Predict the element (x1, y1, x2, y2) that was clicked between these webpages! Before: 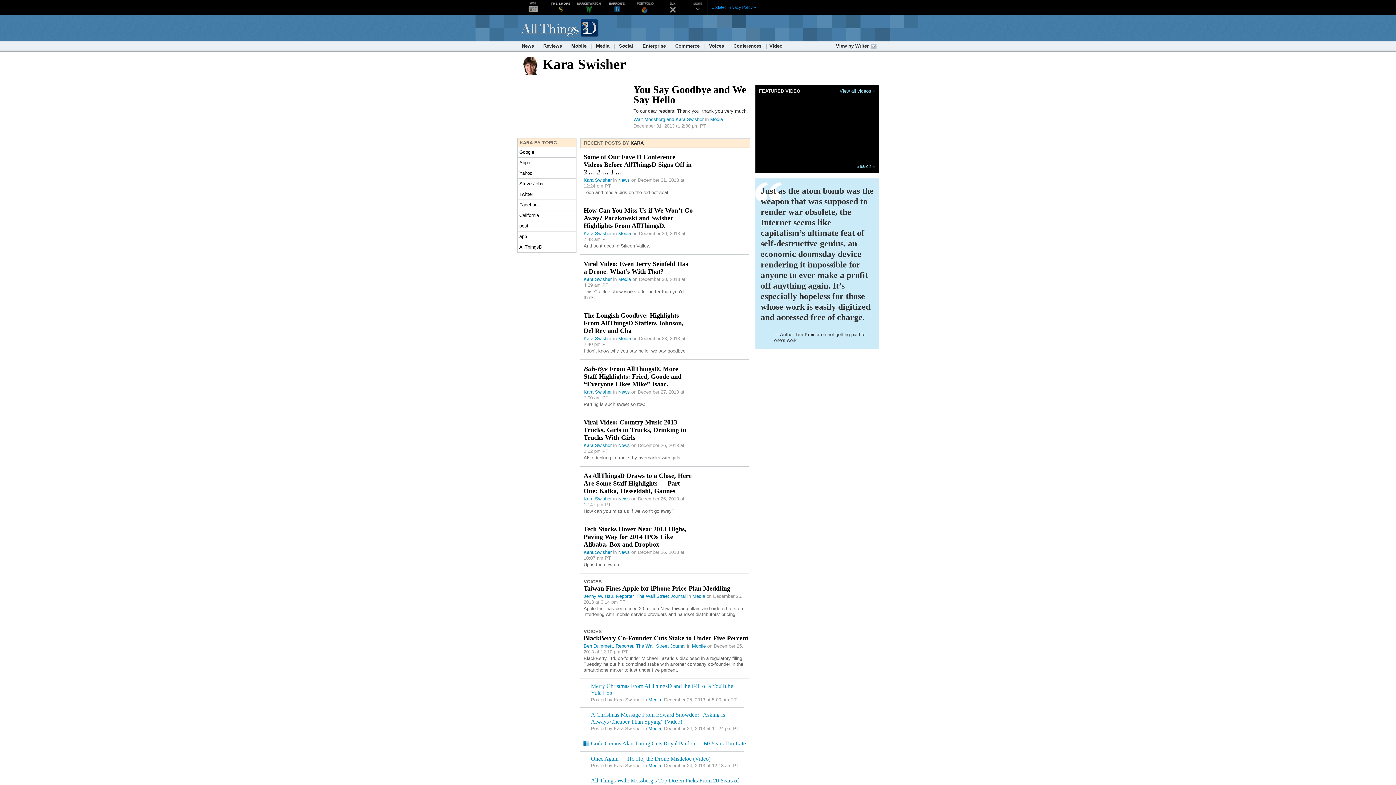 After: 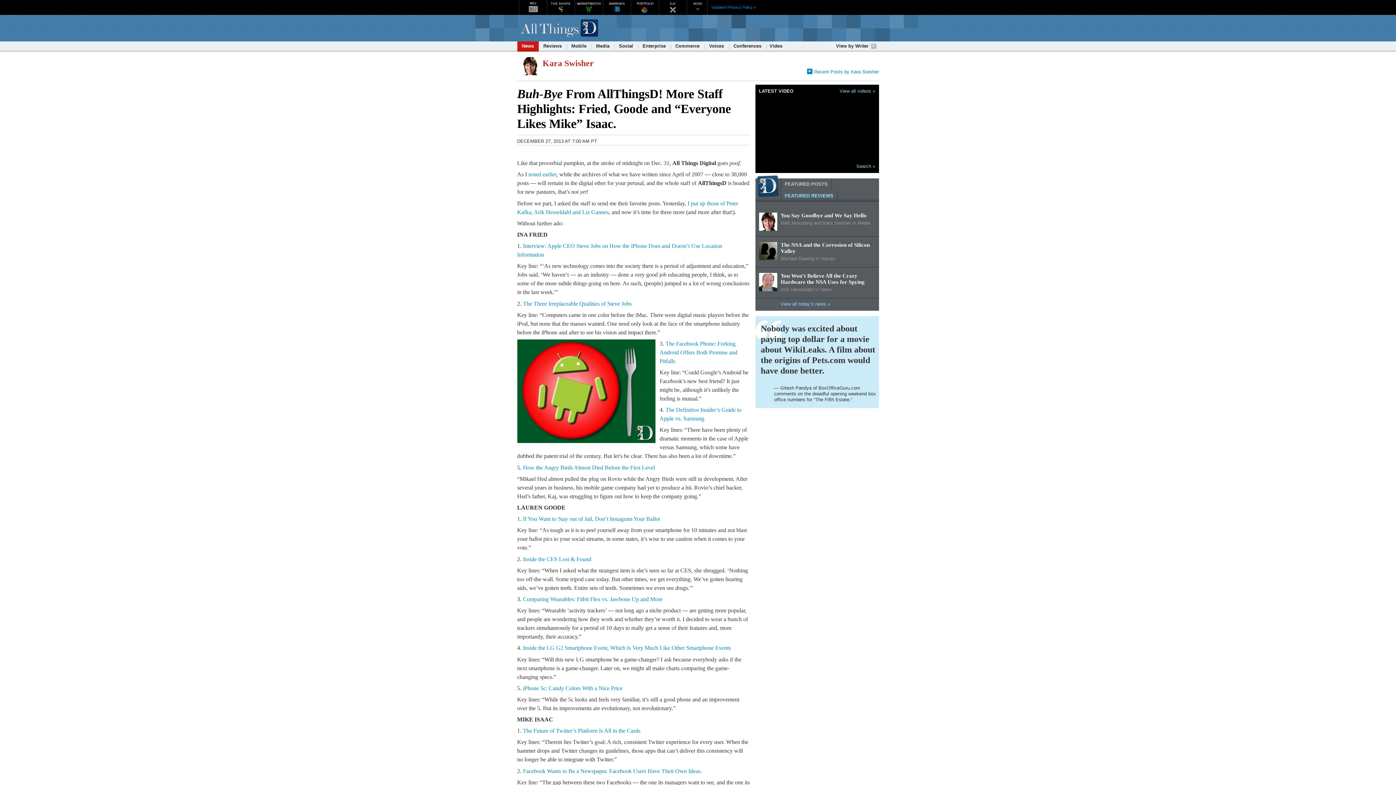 Action: bbox: (583, 365, 681, 388) label: Buh-Bye From AllThingsD! More Staff Highlights: Fried, Goode and “Everyone Likes Mike” Isaac.